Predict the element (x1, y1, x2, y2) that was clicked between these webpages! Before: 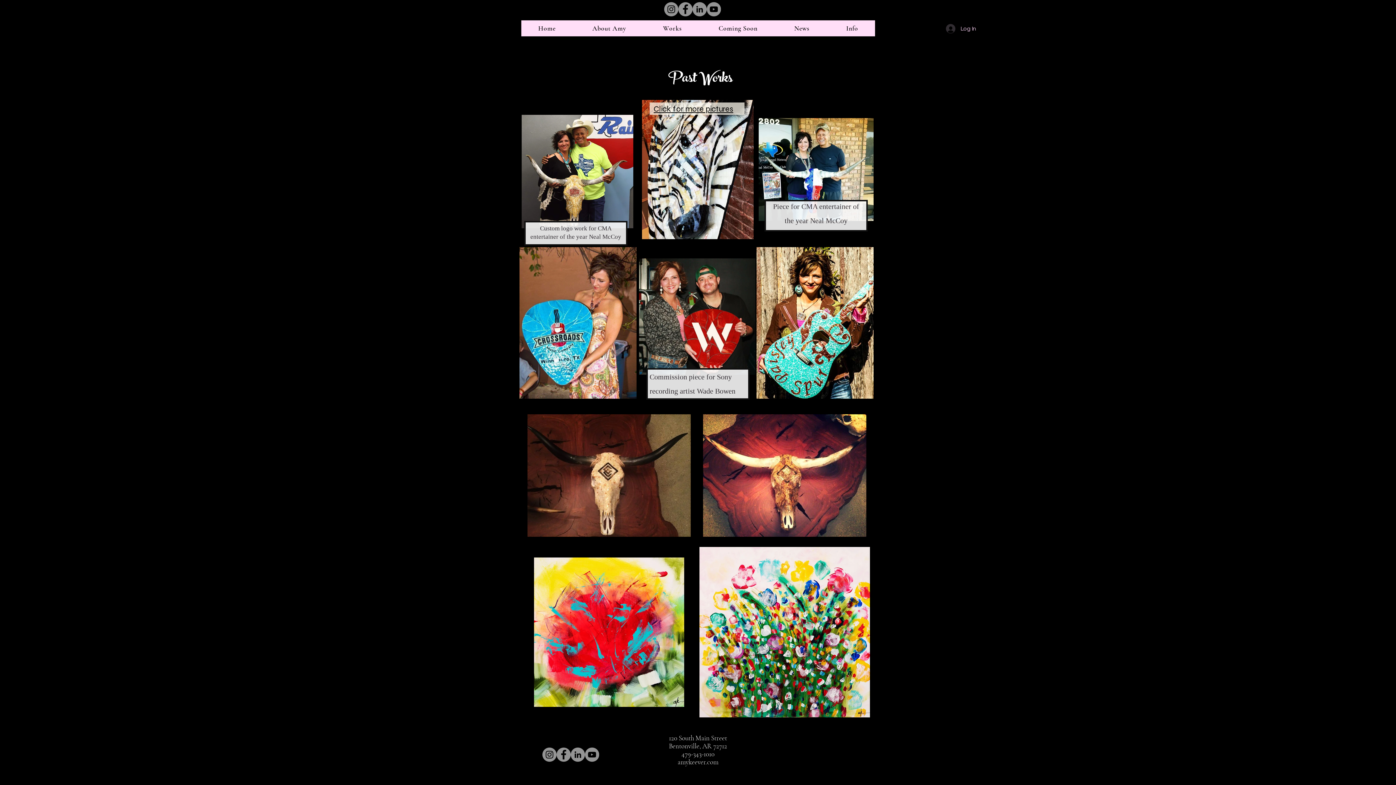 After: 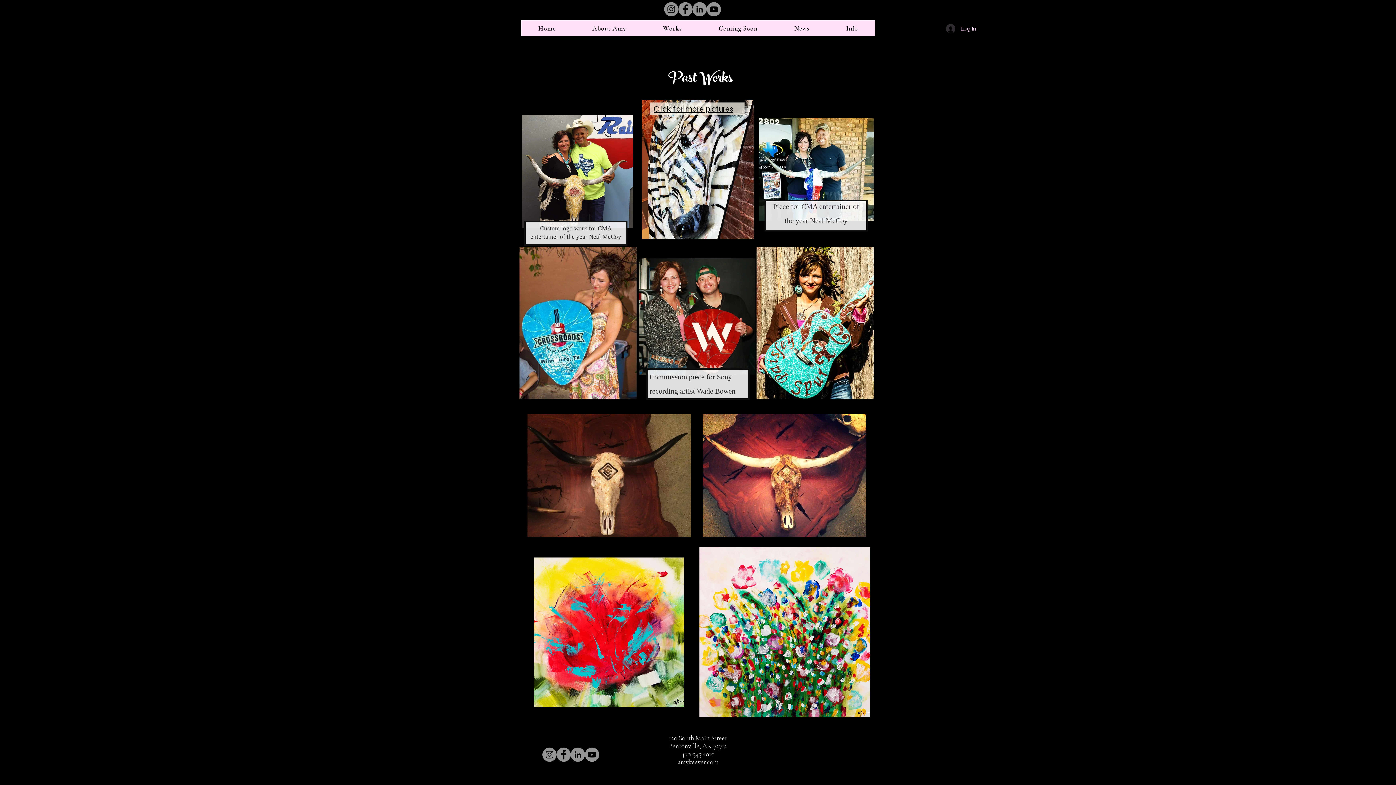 Action: bbox: (570, 748, 585, 762) label: LinkedIn